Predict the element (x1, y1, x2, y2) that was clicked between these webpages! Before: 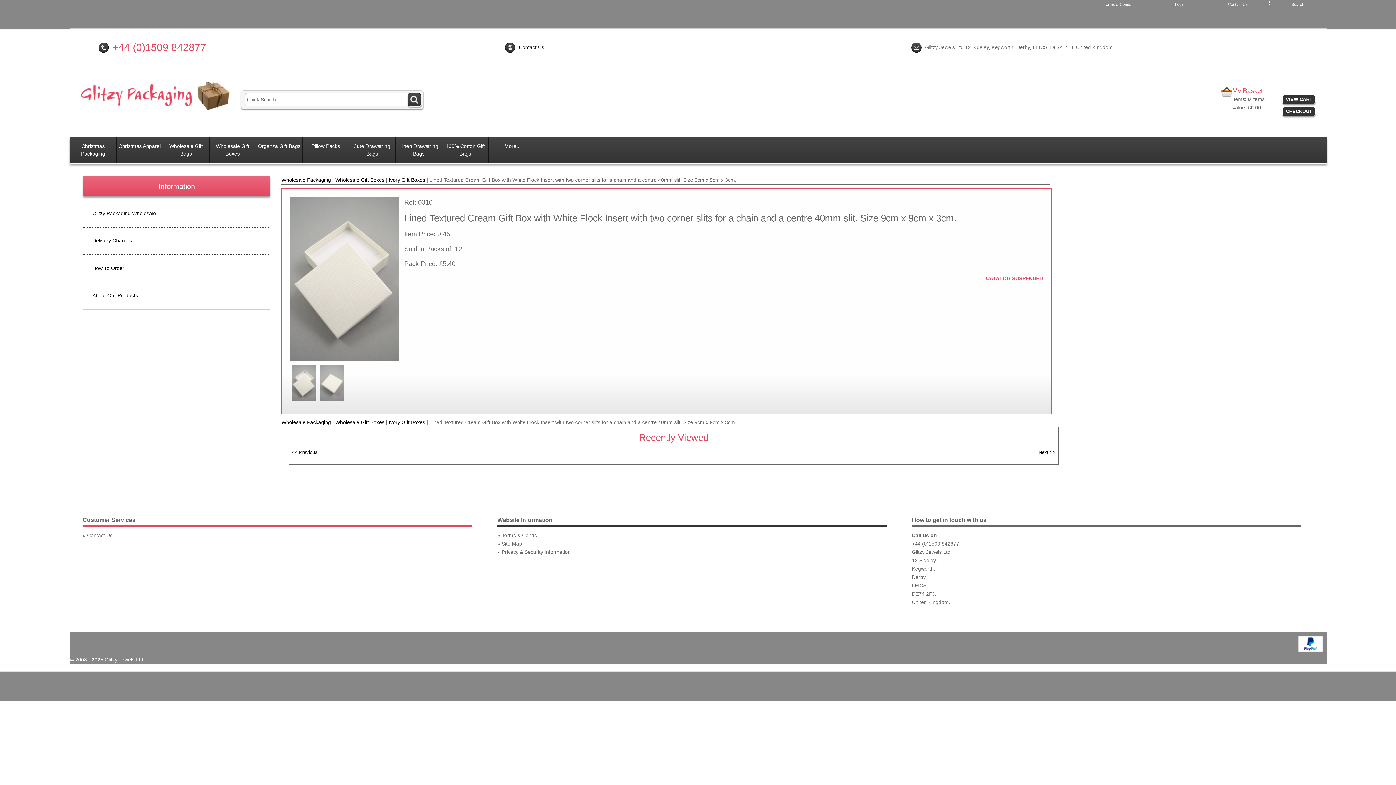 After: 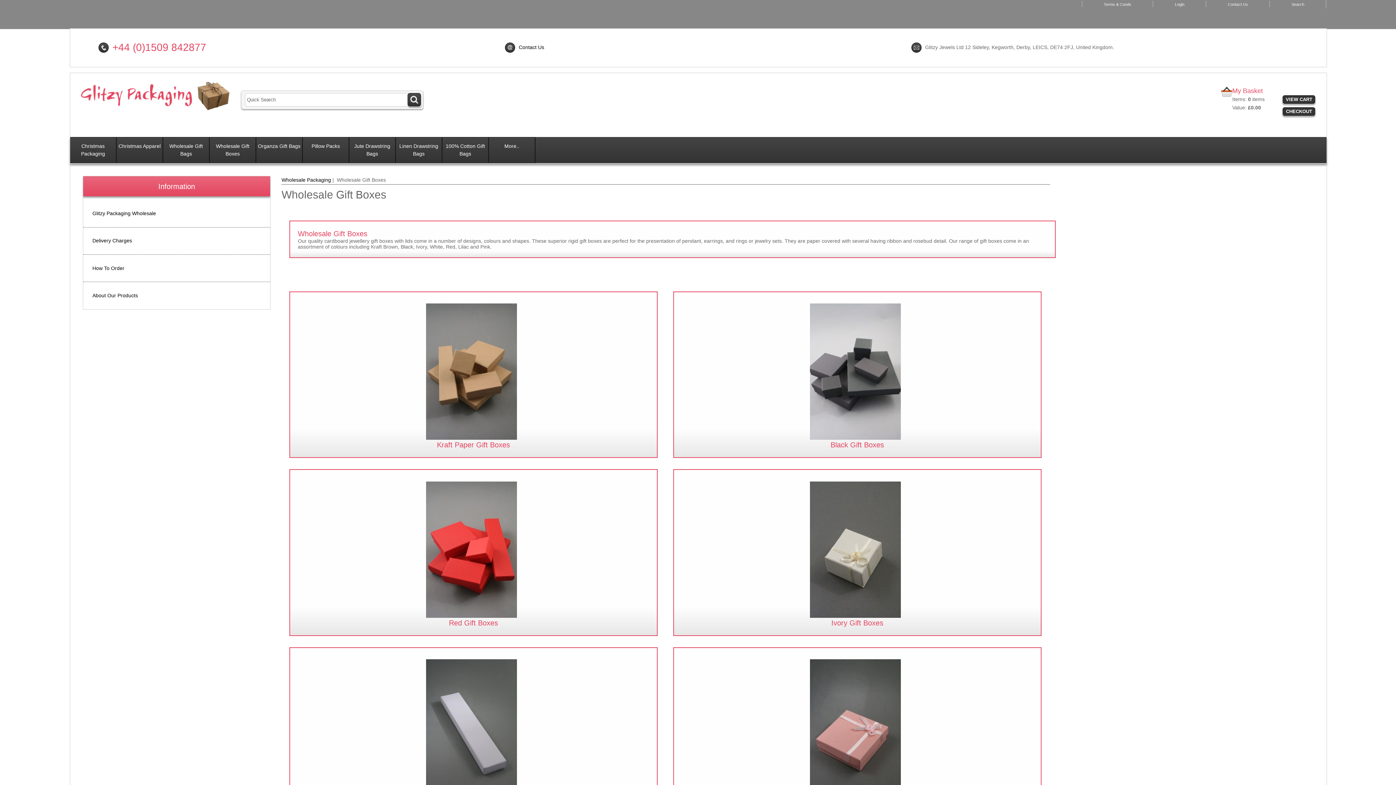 Action: label: Wholesale Gift Boxes bbox: (335, 177, 384, 182)